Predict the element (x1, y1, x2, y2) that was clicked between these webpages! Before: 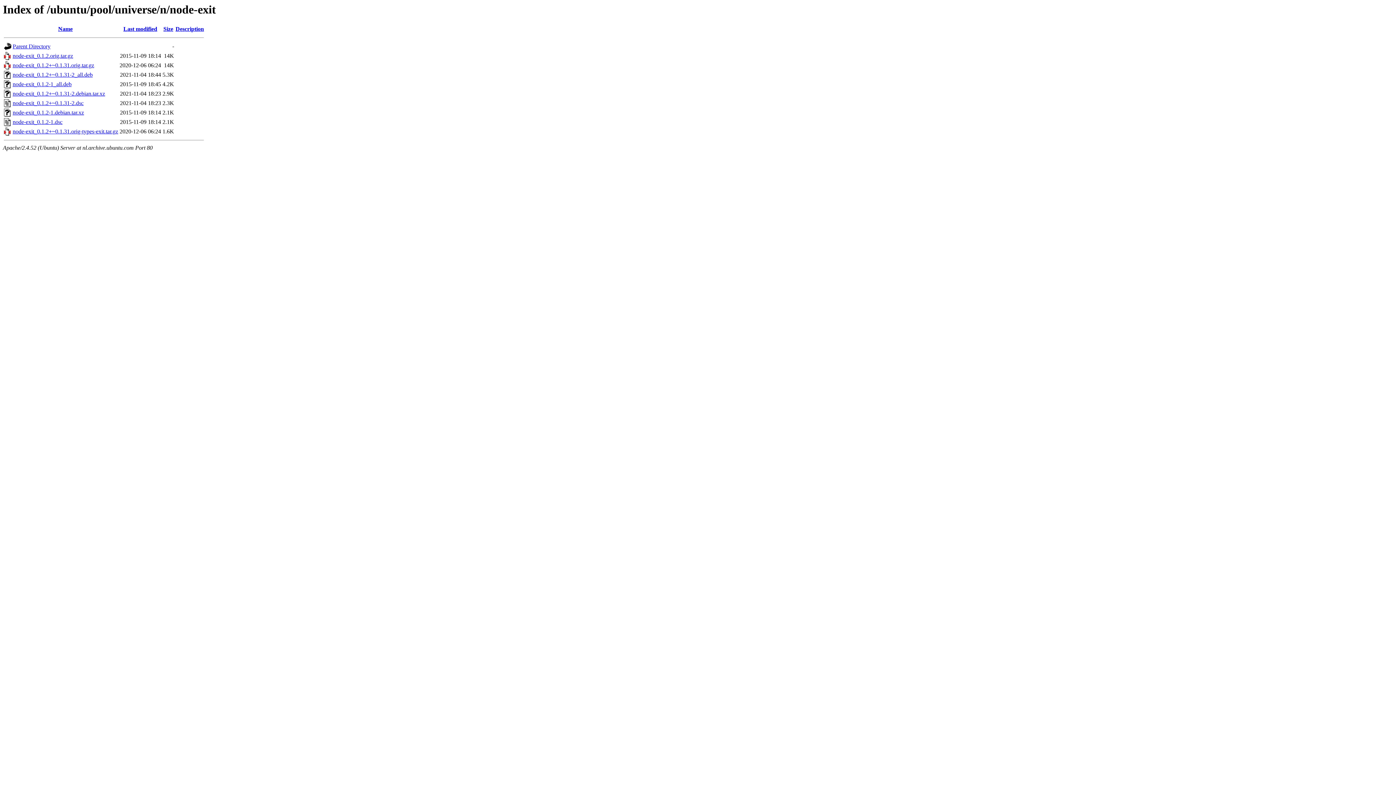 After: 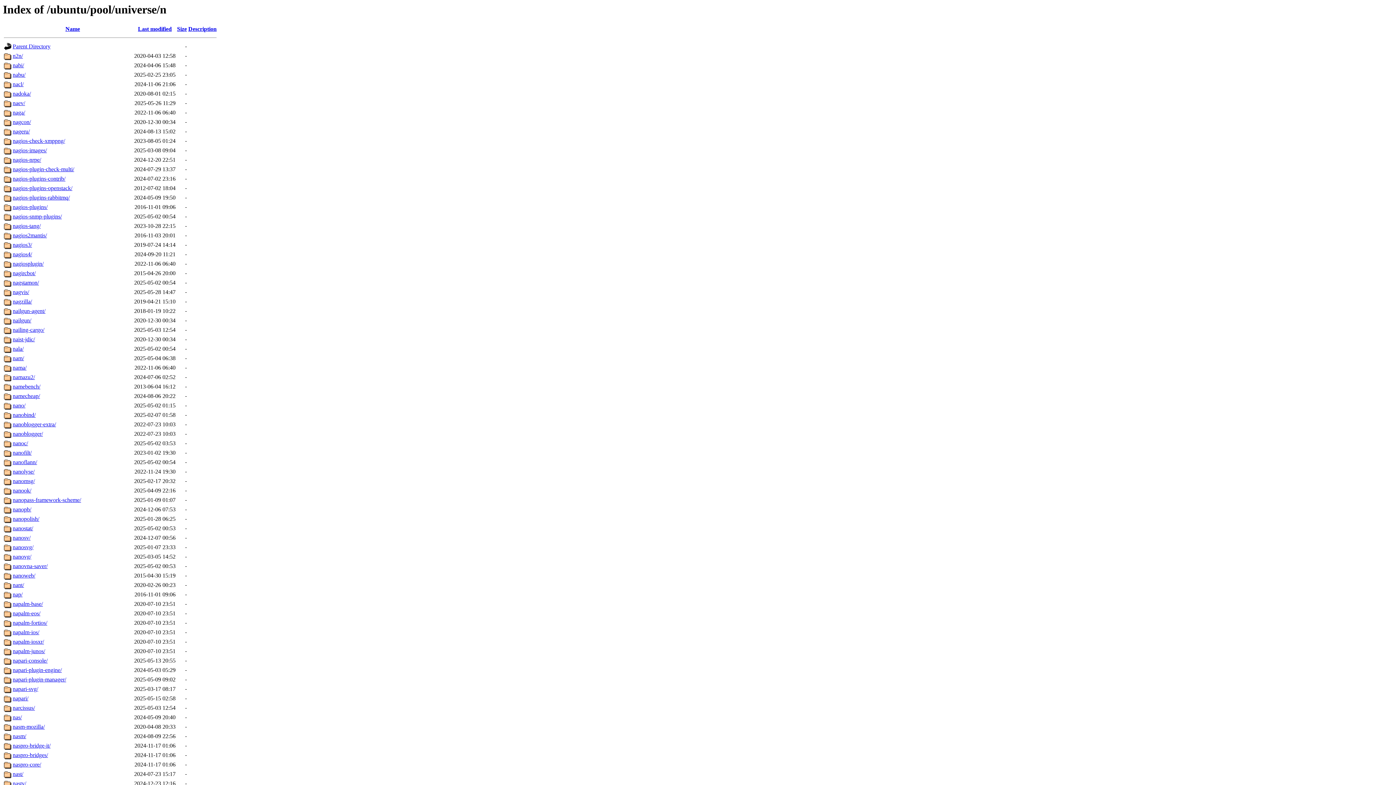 Action: label: Parent Directory bbox: (12, 43, 50, 49)